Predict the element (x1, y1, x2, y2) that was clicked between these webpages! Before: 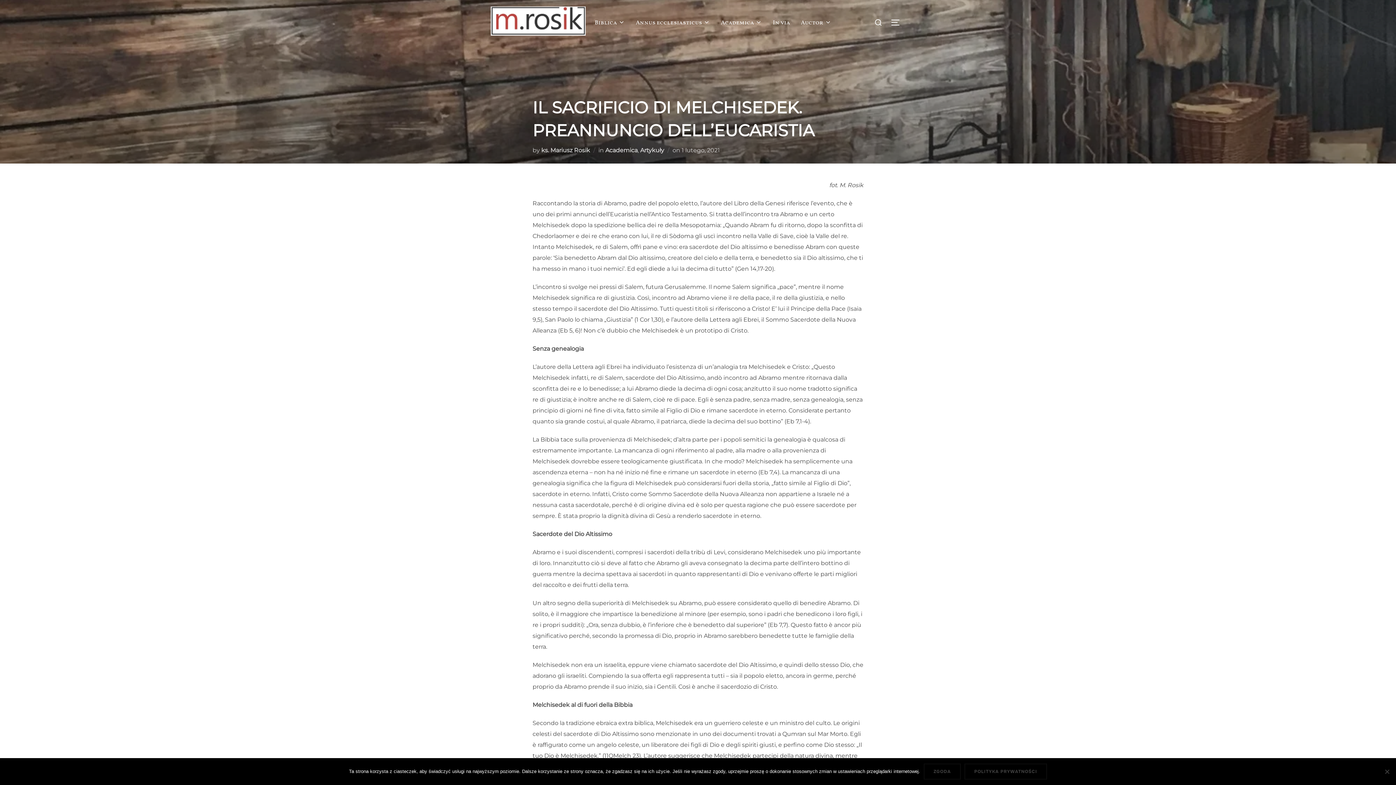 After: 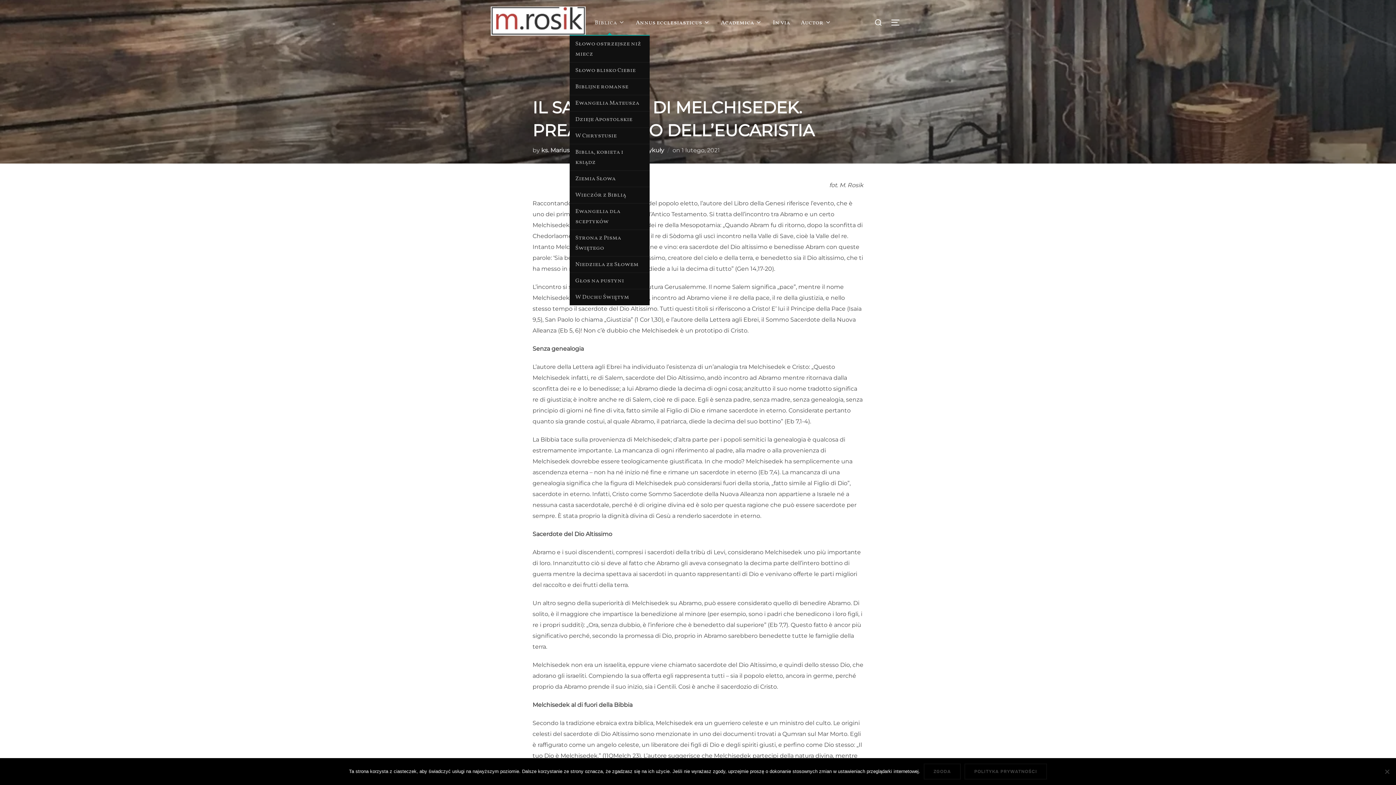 Action: bbox: (594, 15, 625, 29) label: Biblica